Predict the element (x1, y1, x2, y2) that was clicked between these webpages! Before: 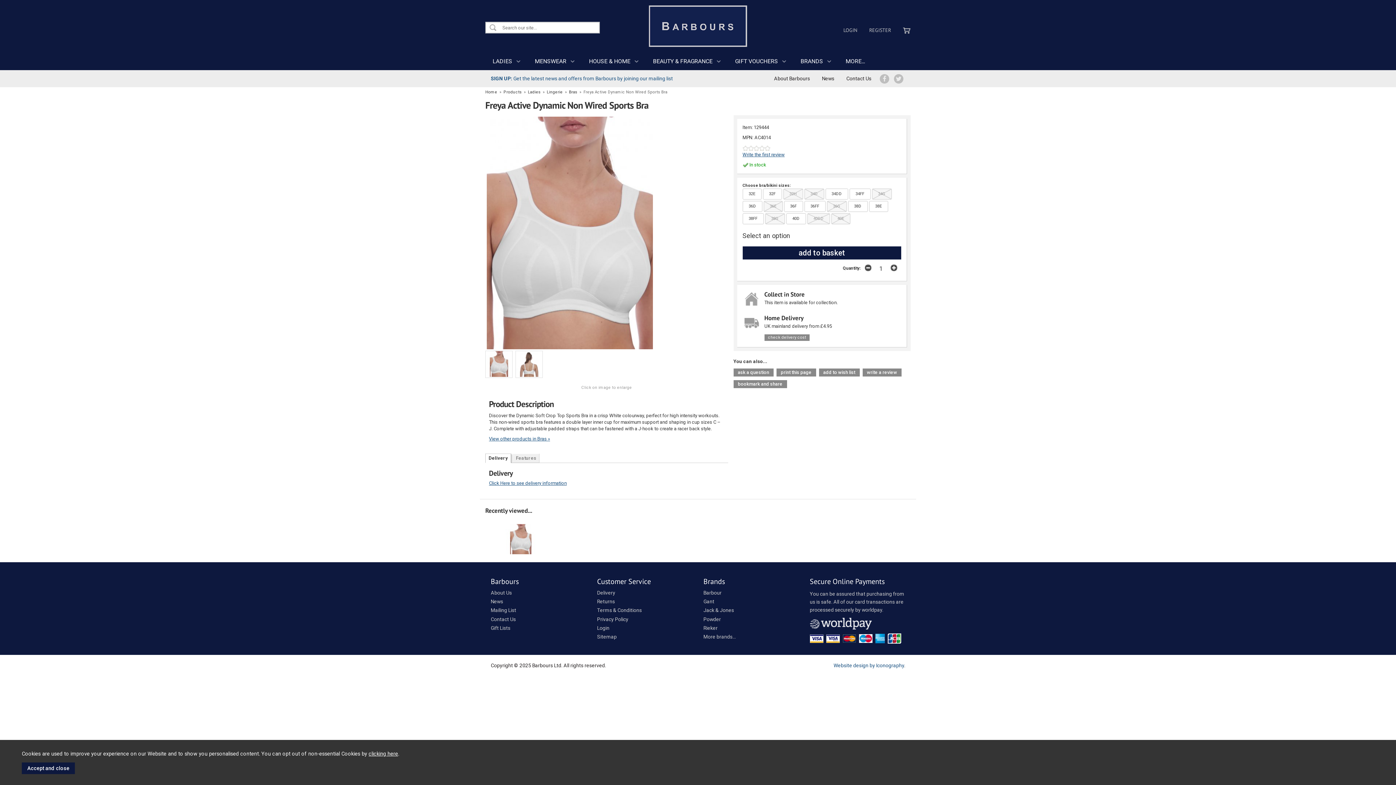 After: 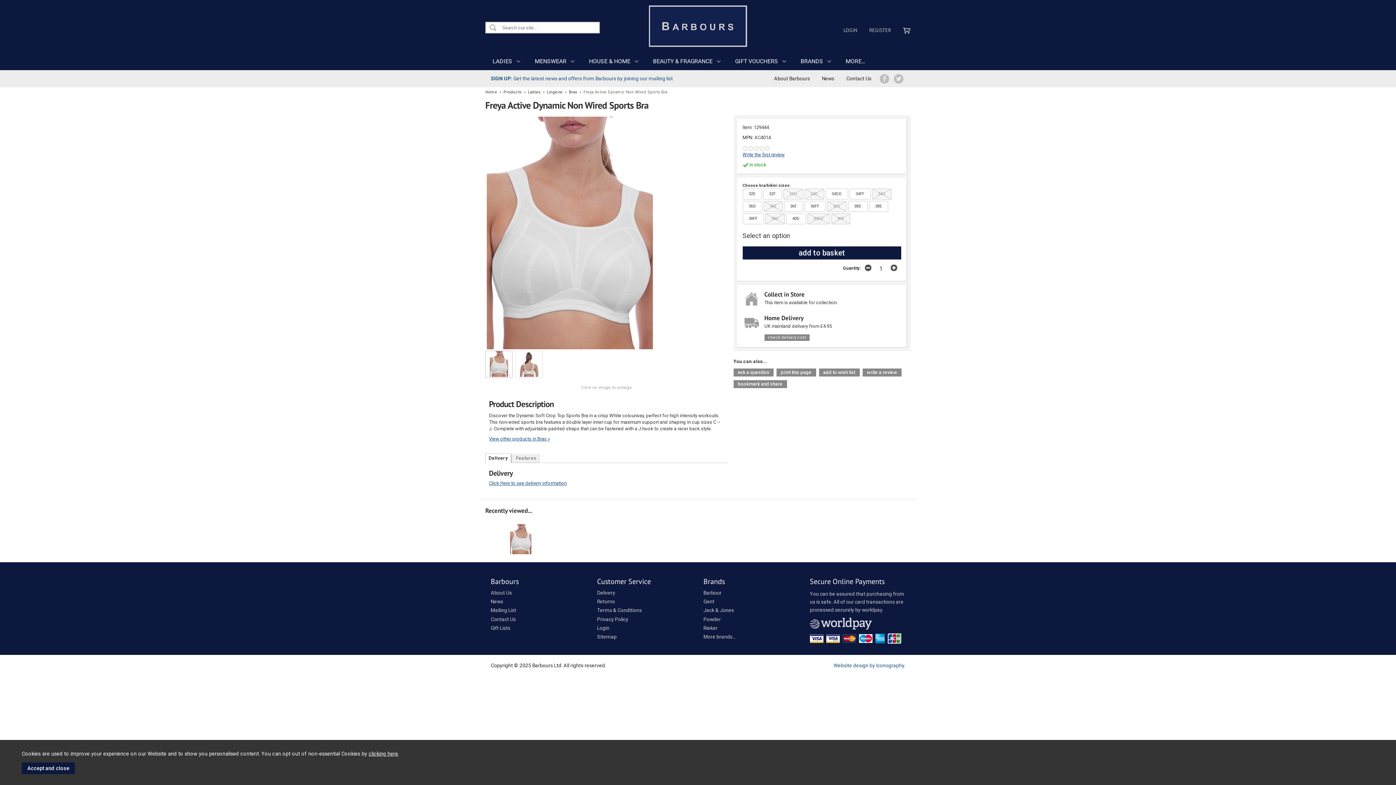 Action: bbox: (485, 350, 512, 378)